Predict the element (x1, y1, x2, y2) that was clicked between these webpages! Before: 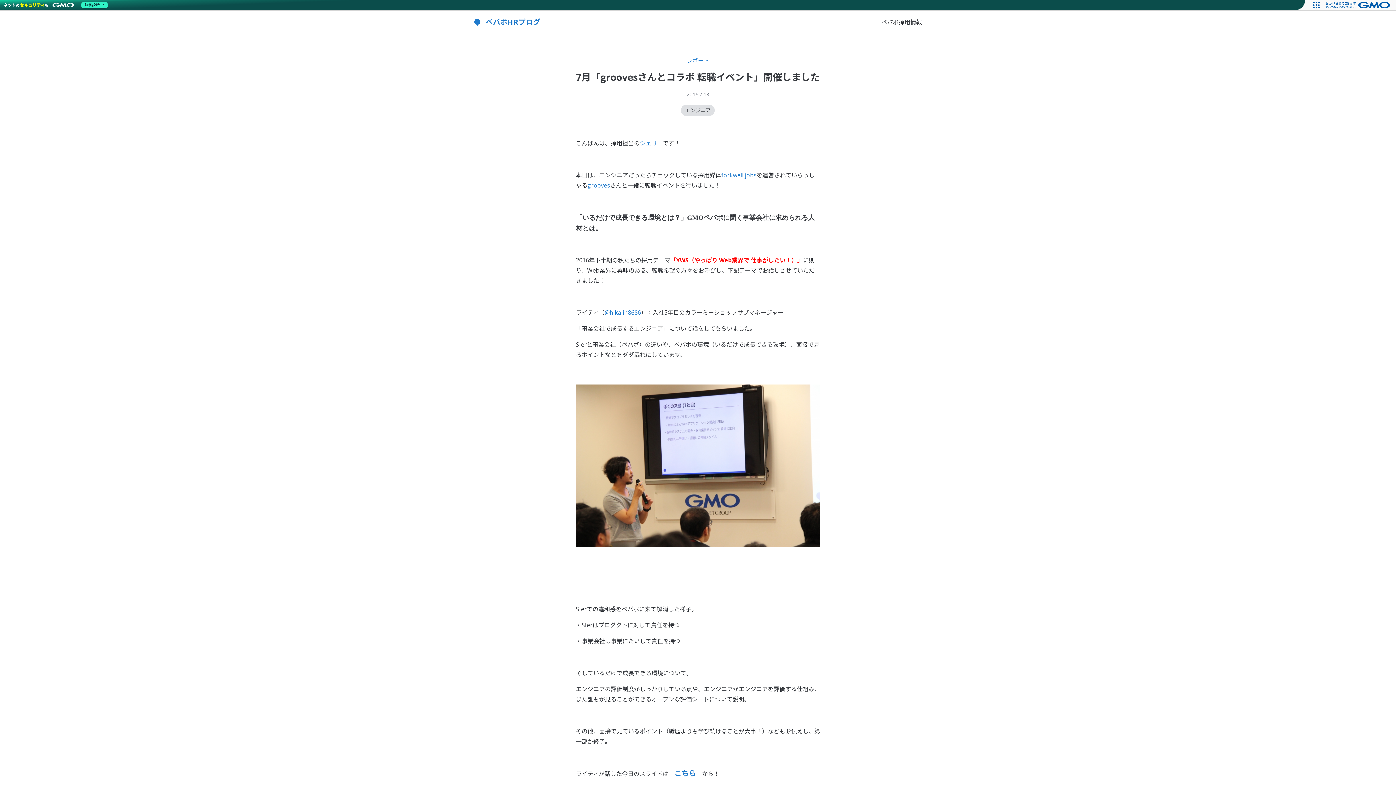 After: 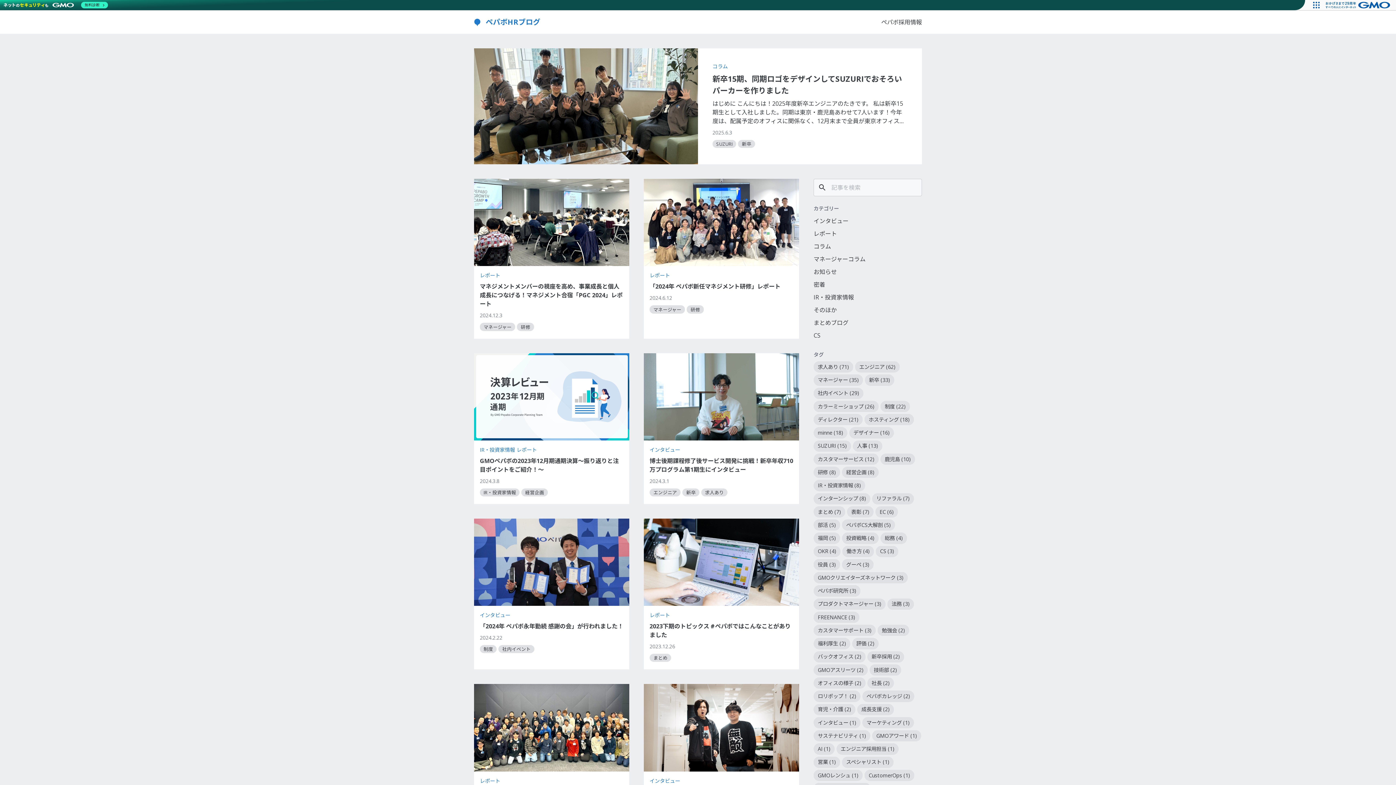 Action: bbox: (474, 13, 540, 30) label: ペパボHRブログ